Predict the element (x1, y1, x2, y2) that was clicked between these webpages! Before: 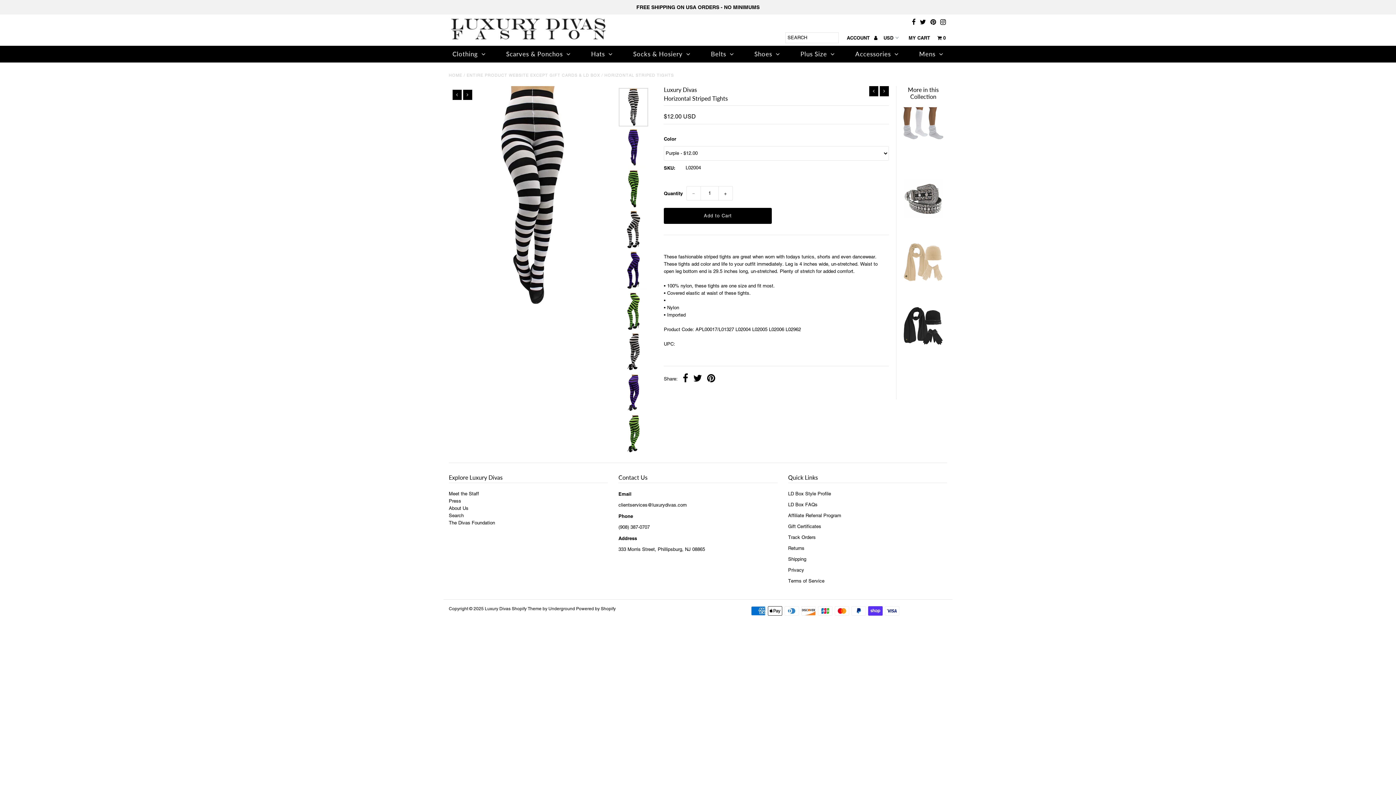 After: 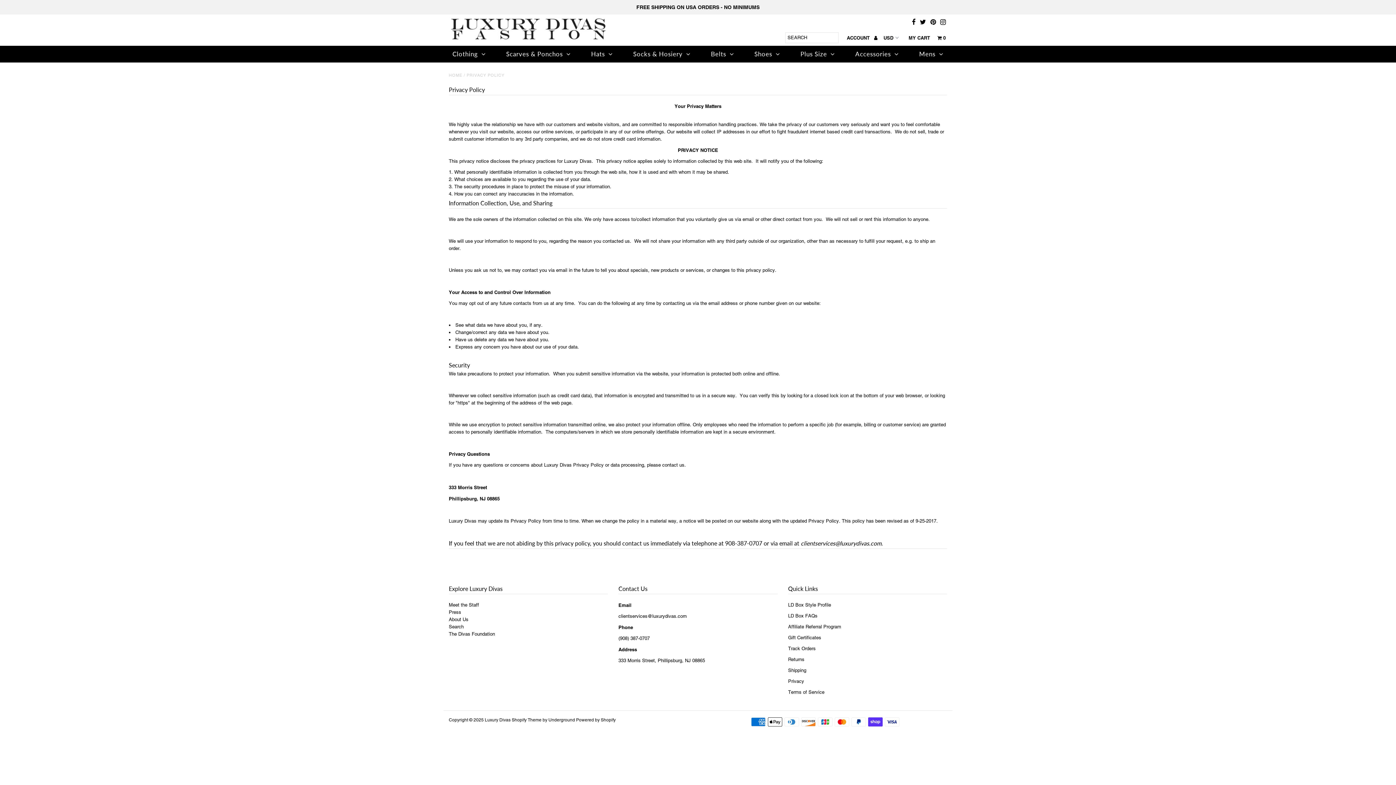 Action: label: Privacy bbox: (788, 567, 804, 573)